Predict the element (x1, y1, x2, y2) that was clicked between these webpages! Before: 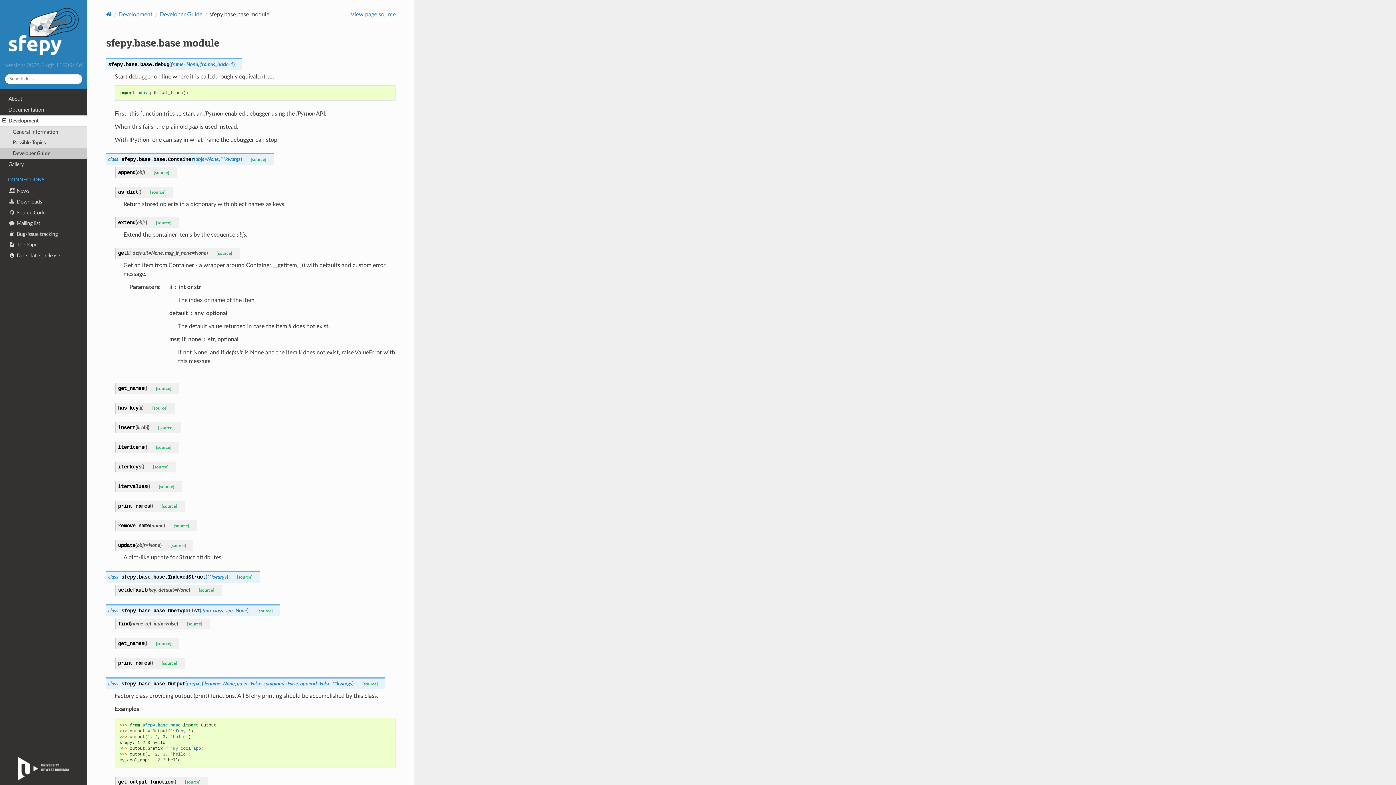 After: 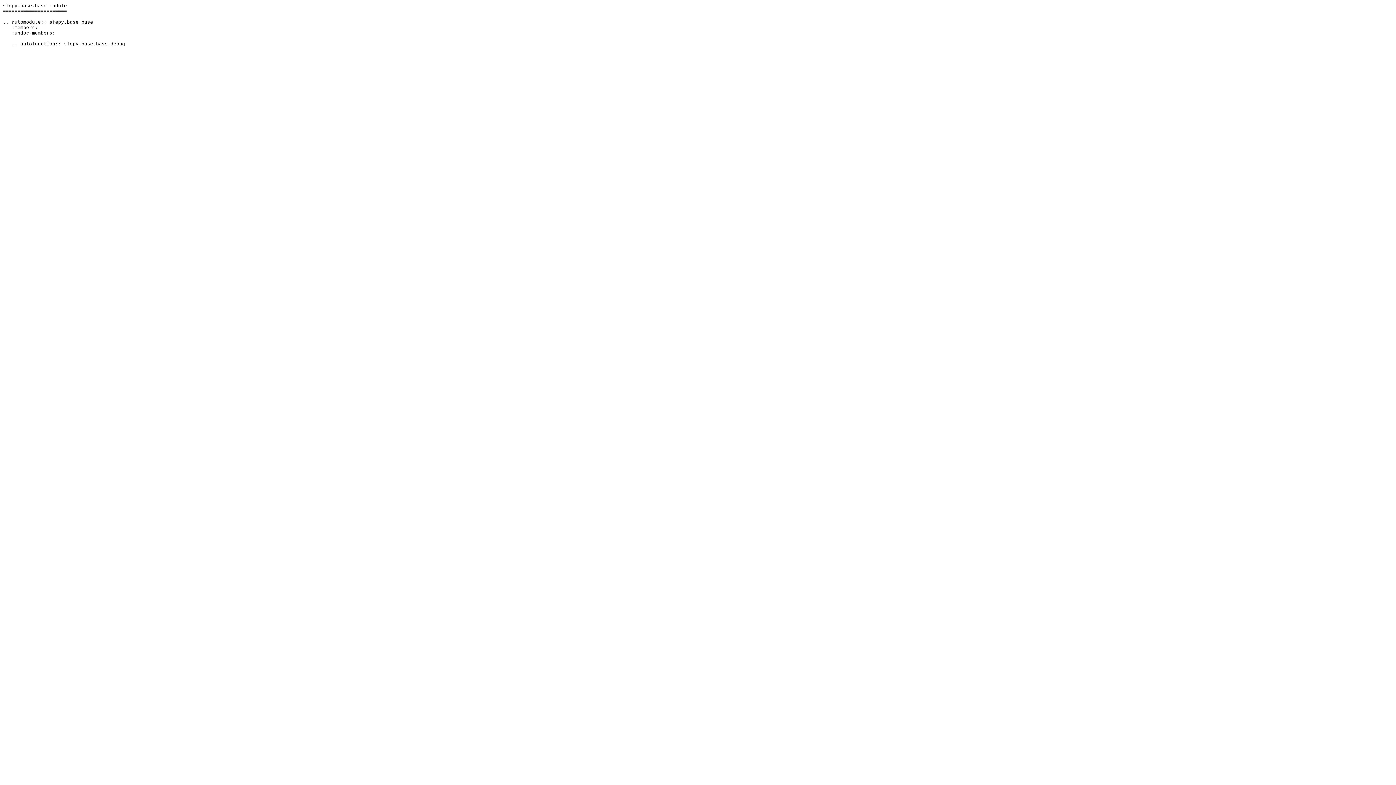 Action: label: View page source bbox: (350, 11, 395, 17)